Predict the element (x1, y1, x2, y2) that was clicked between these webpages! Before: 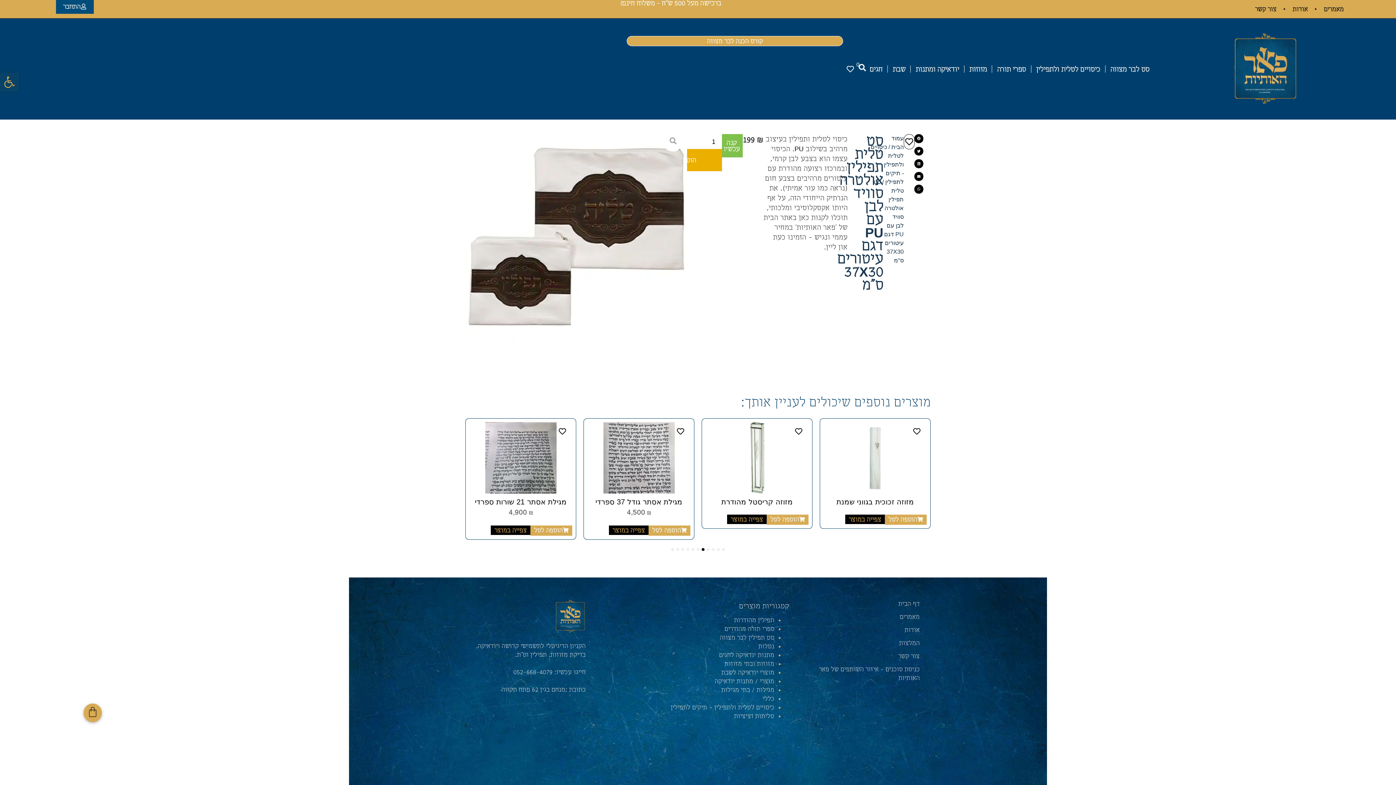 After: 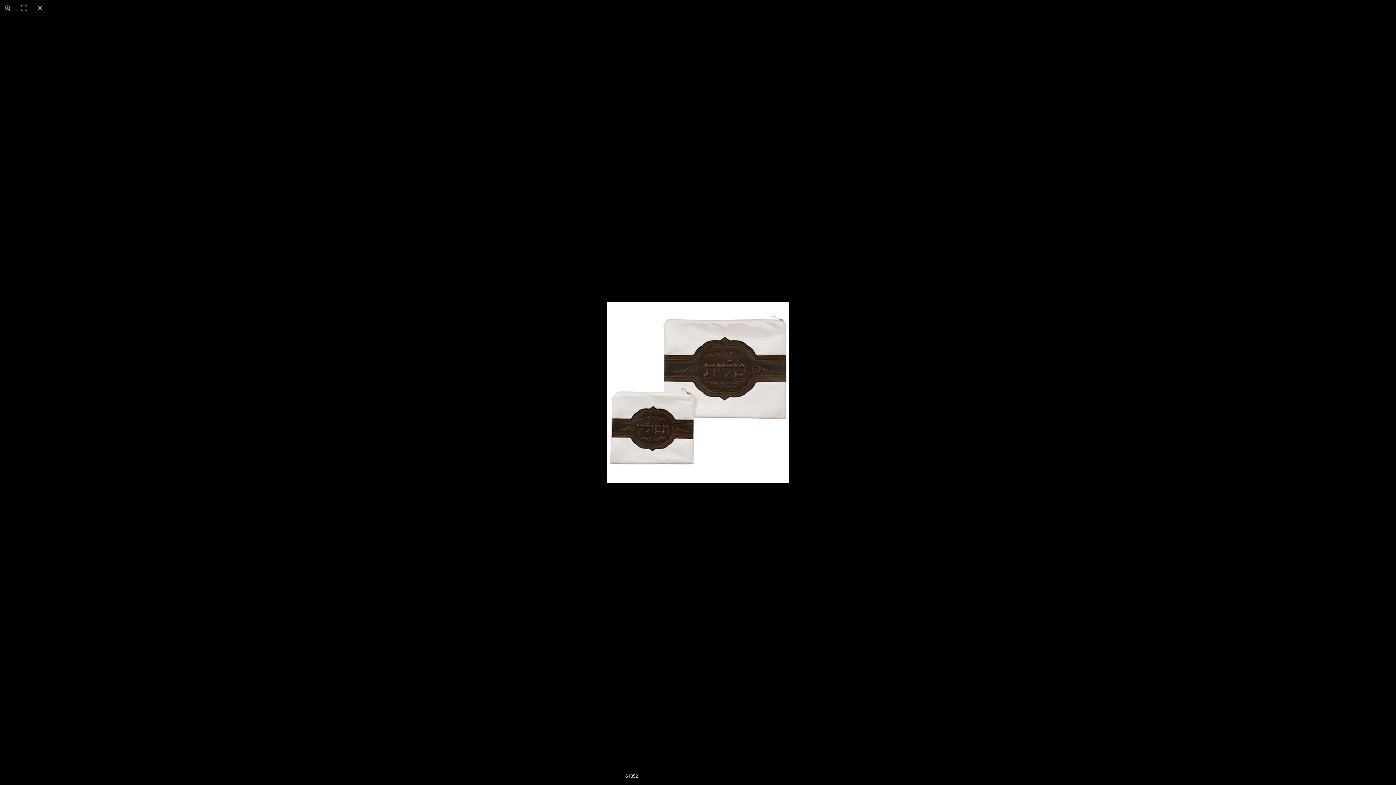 Action: bbox: (662, 130, 683, 151)